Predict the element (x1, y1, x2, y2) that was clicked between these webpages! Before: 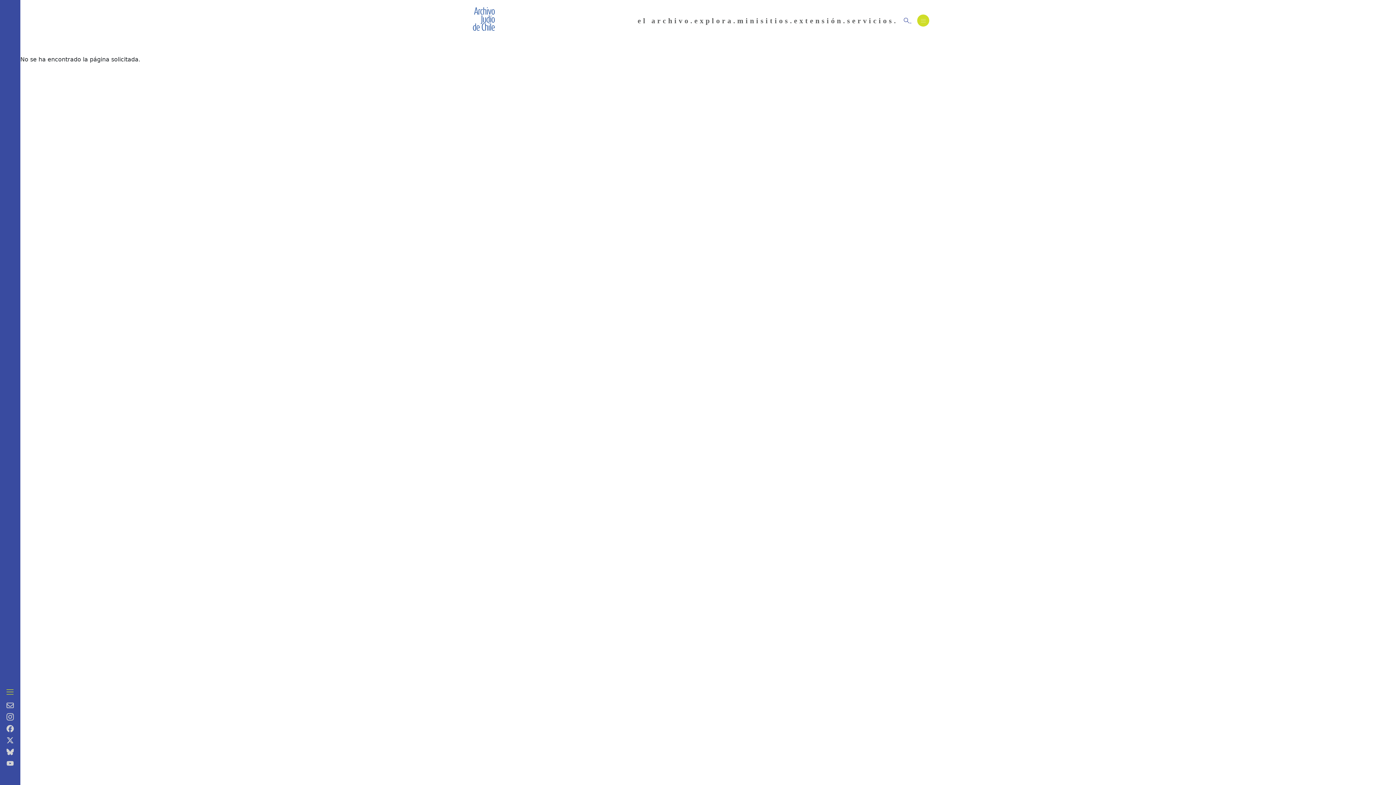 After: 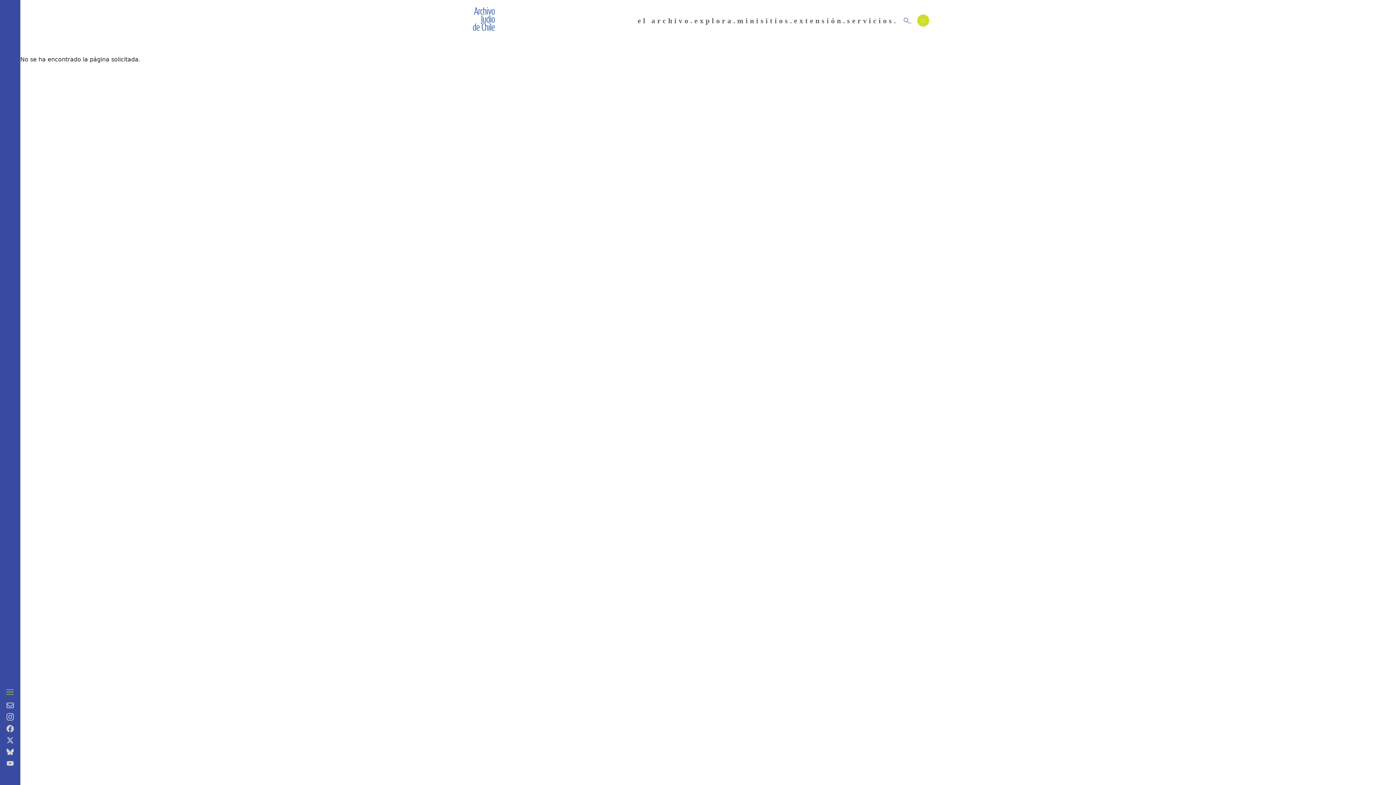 Action: bbox: (847, 16, 898, 24) label: servicios.